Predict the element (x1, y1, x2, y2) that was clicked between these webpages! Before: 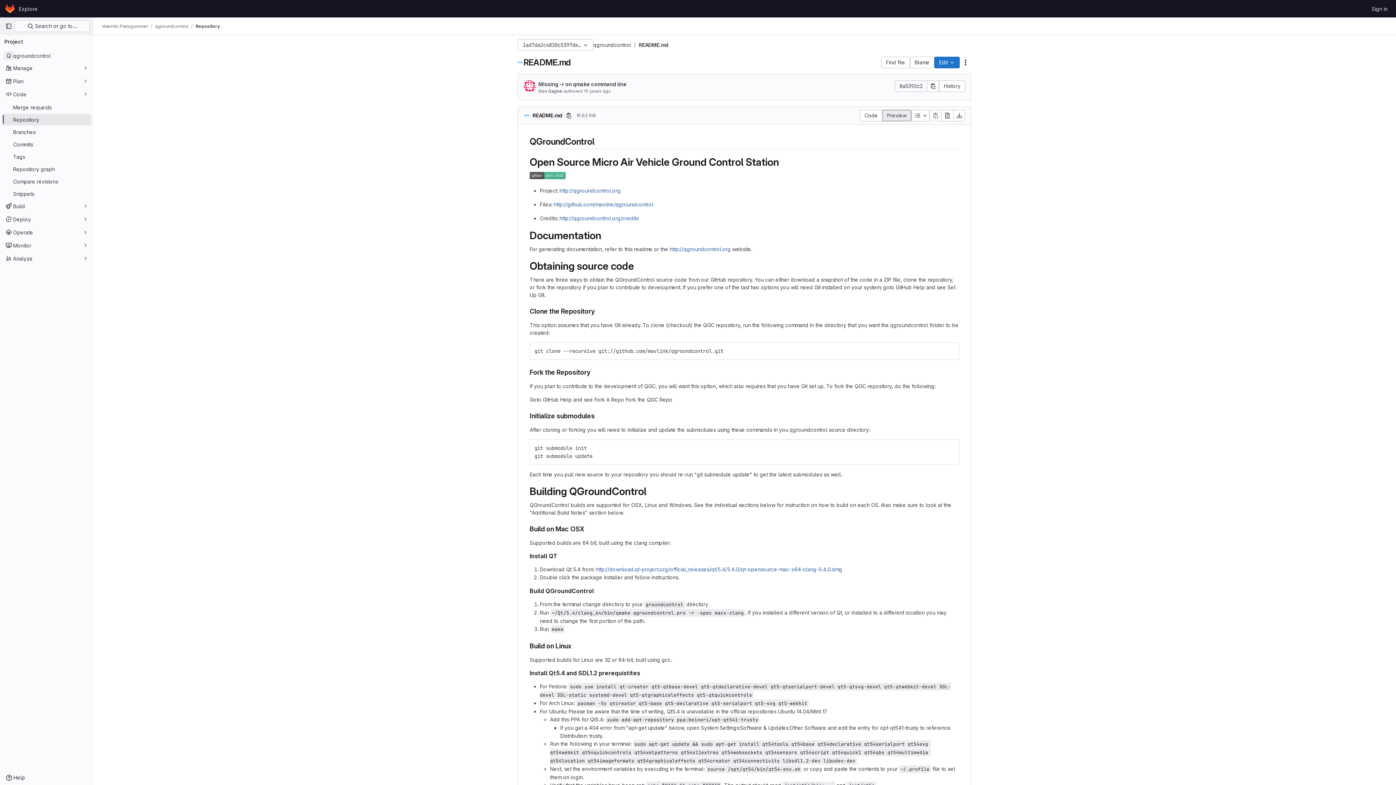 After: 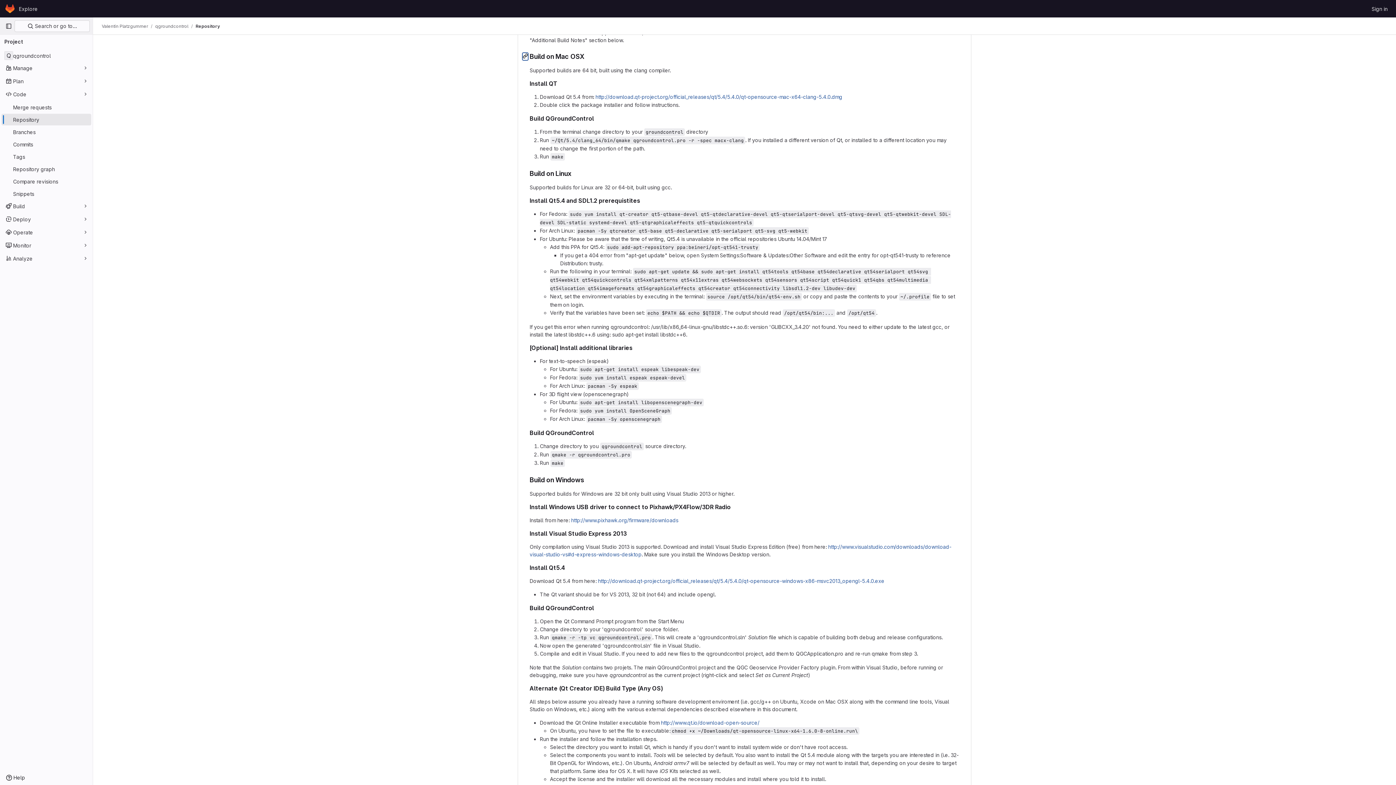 Action: bbox: (522, 524, 529, 532)